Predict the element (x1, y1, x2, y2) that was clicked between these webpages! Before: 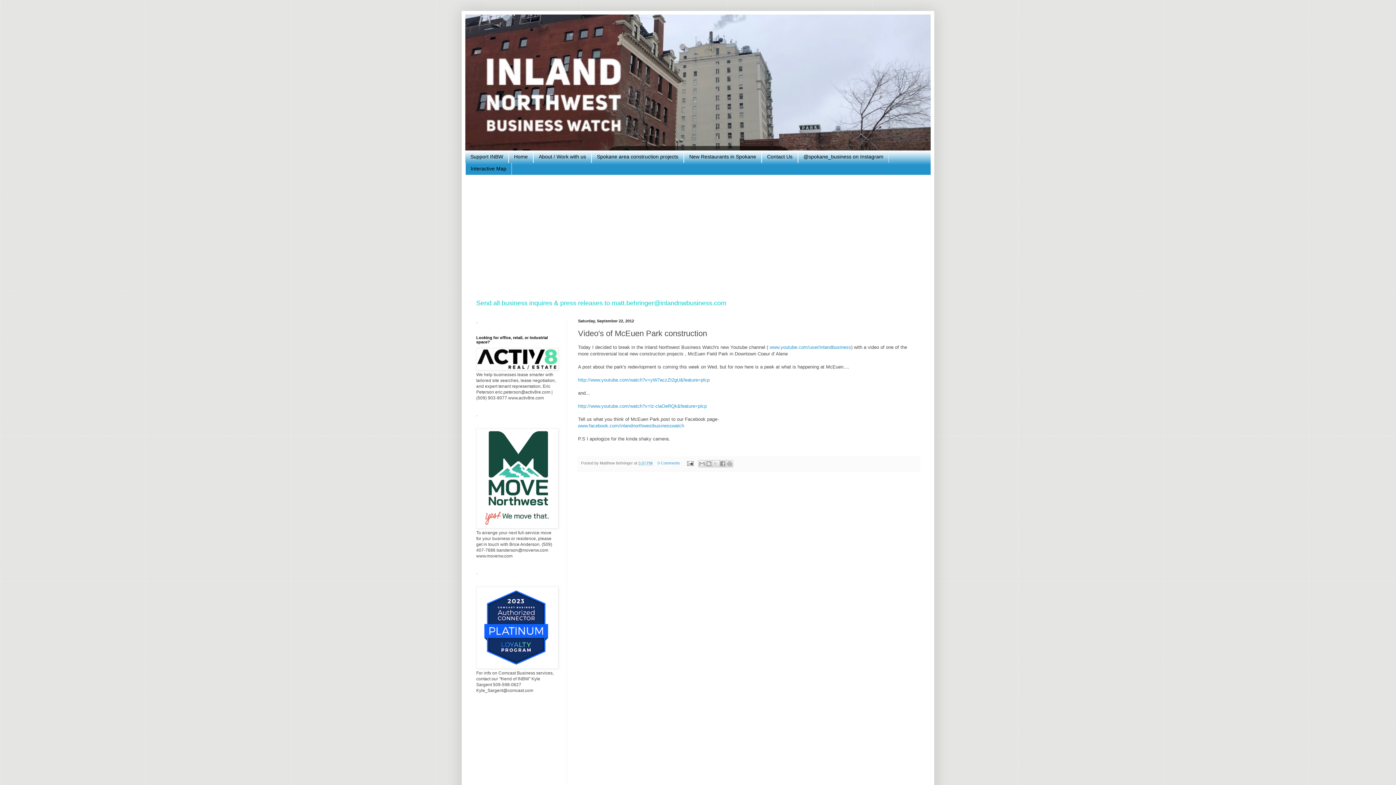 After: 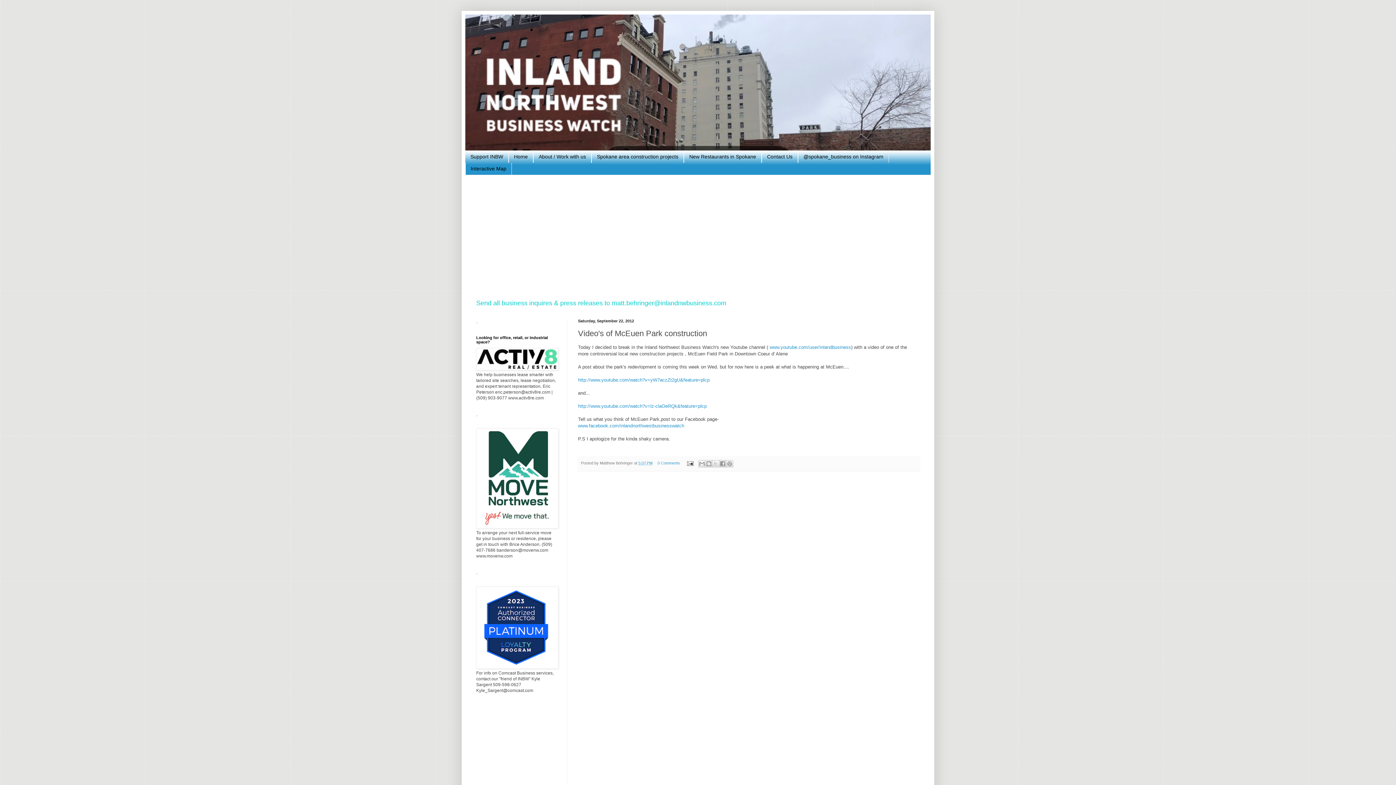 Action: label: 5:07 PM bbox: (638, 461, 652, 465)